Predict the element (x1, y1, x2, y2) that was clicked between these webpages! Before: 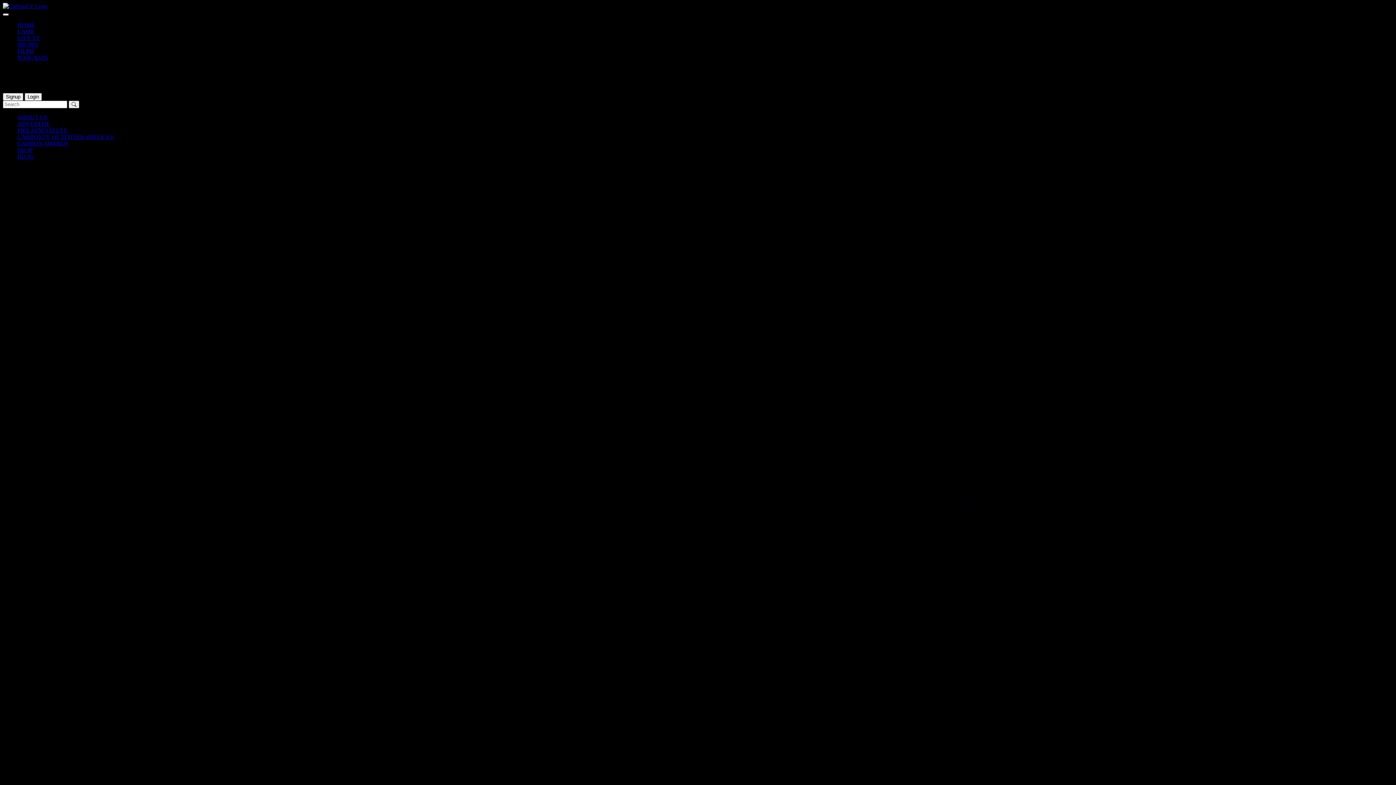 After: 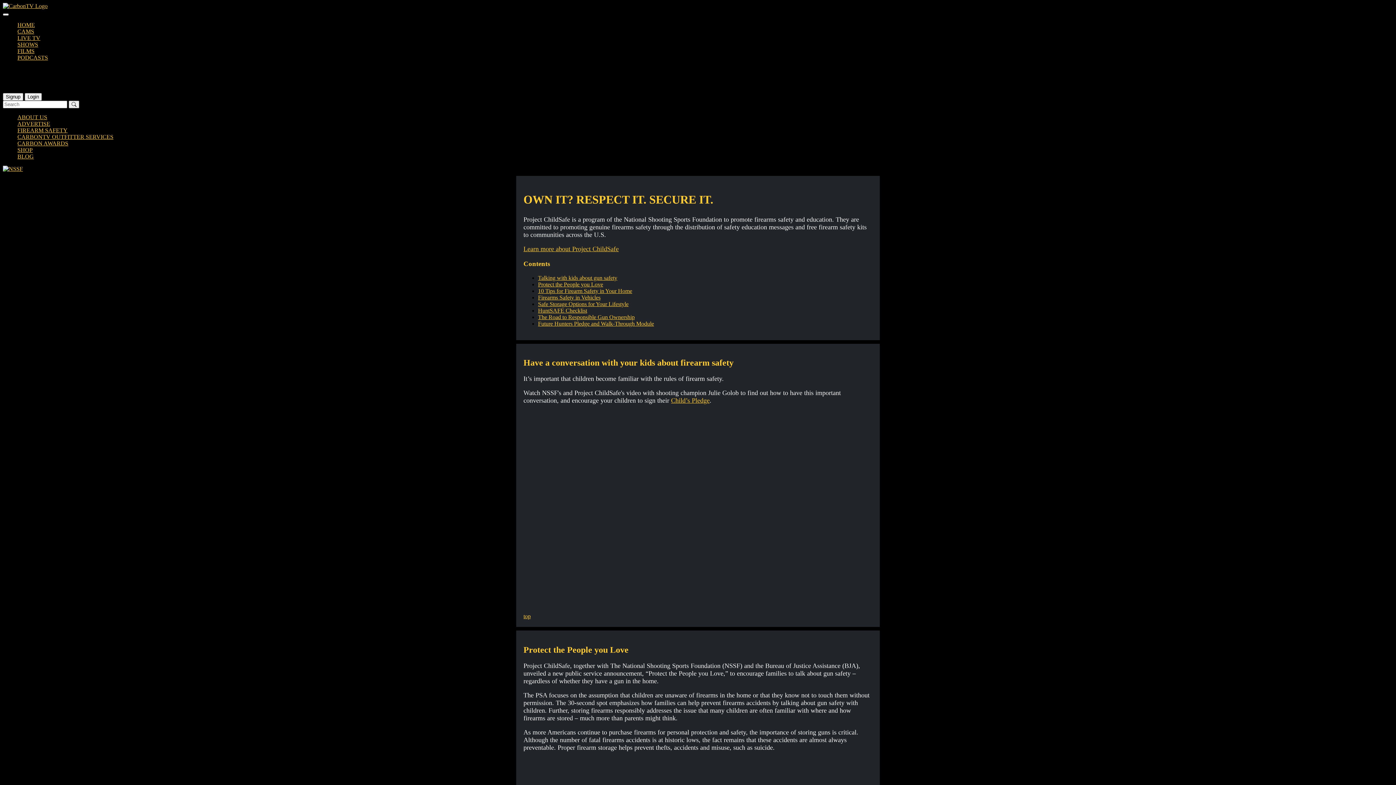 Action: bbox: (17, 127, 67, 133) label: FIREARM SAFETY